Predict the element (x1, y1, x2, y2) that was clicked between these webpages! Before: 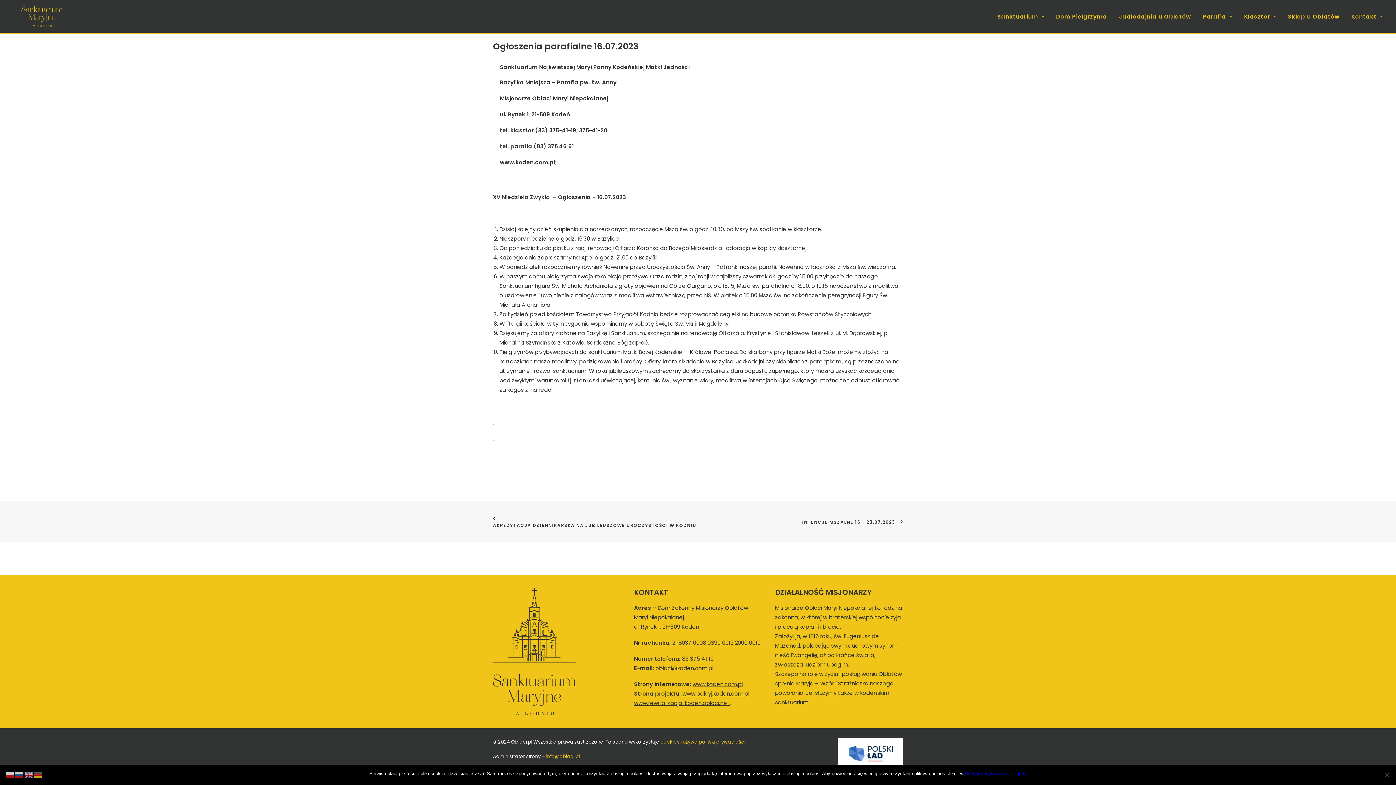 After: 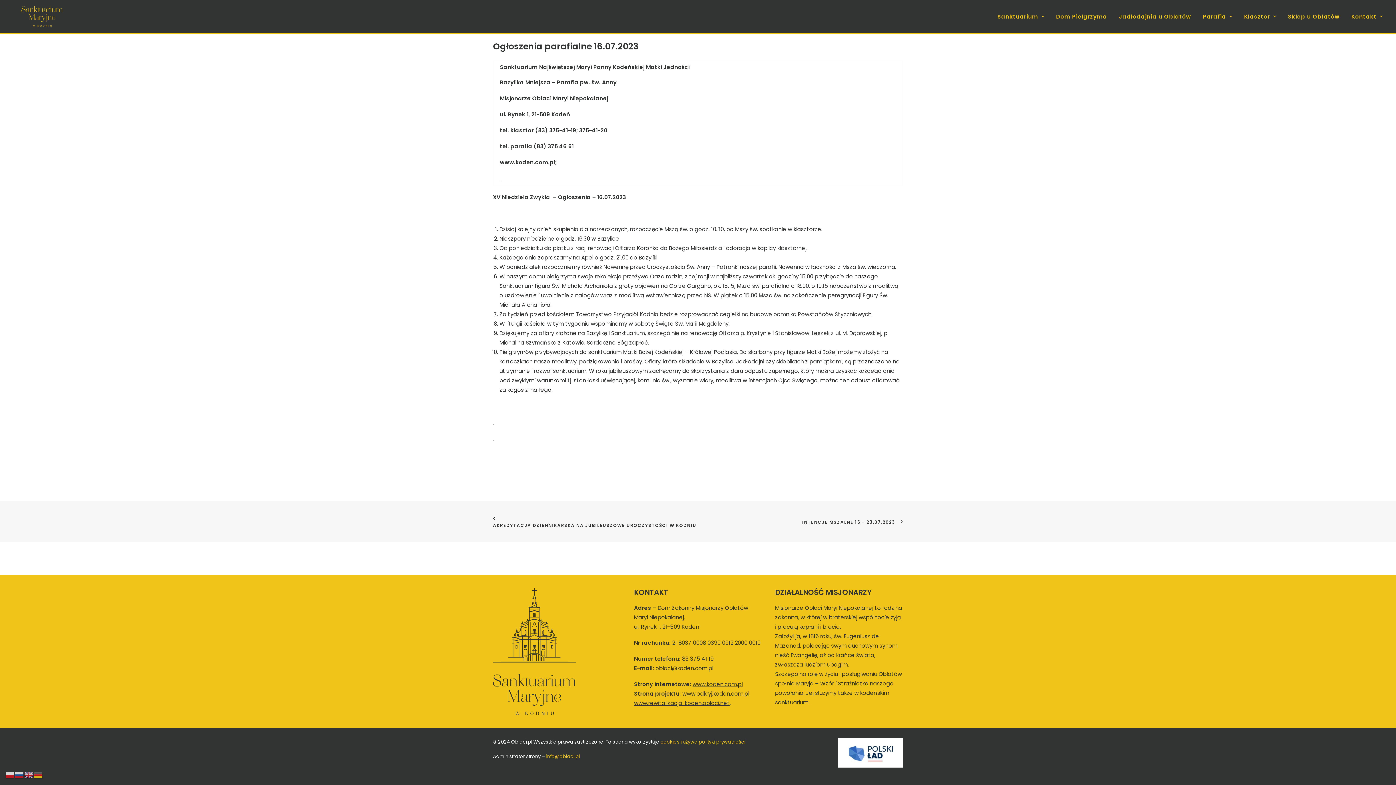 Action: label: Zgoda bbox: (1013, 770, 1026, 777)